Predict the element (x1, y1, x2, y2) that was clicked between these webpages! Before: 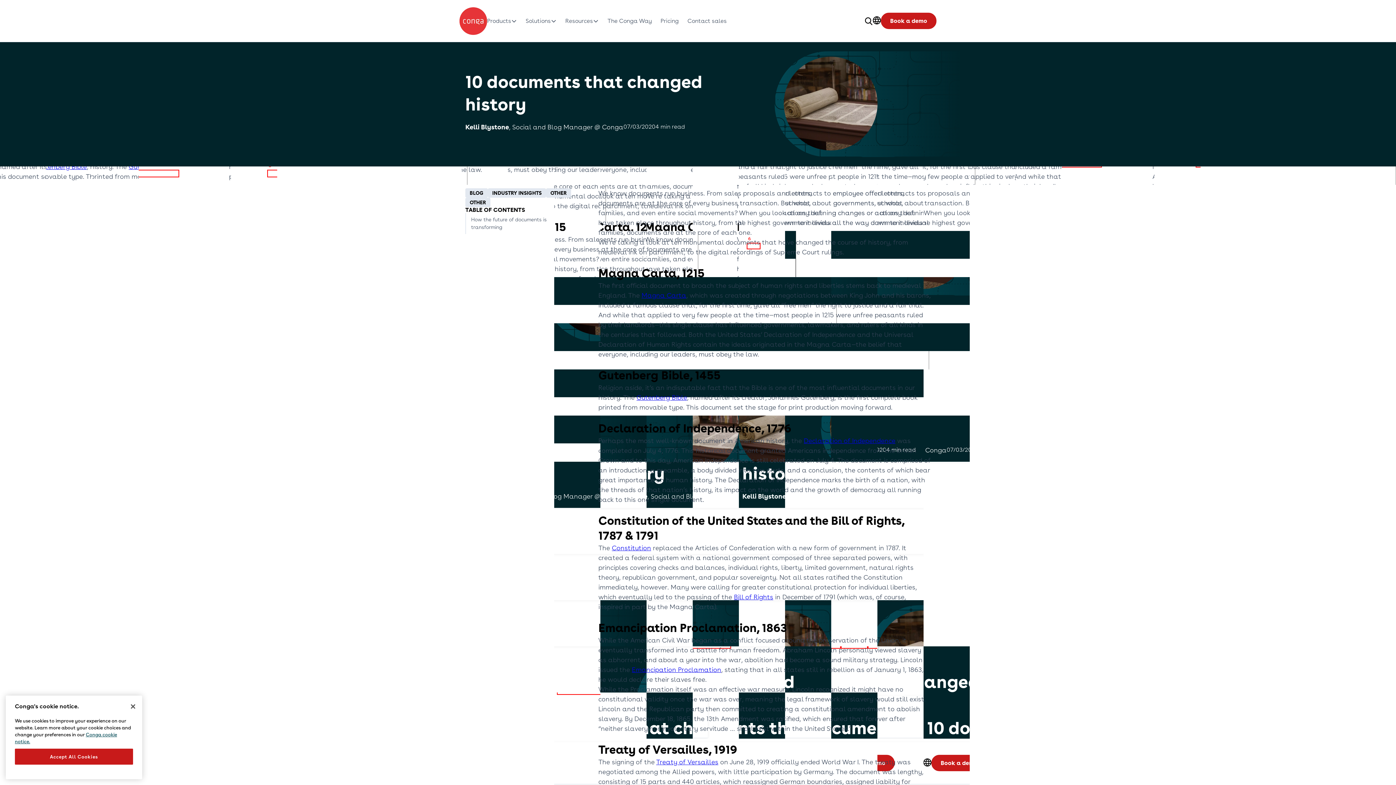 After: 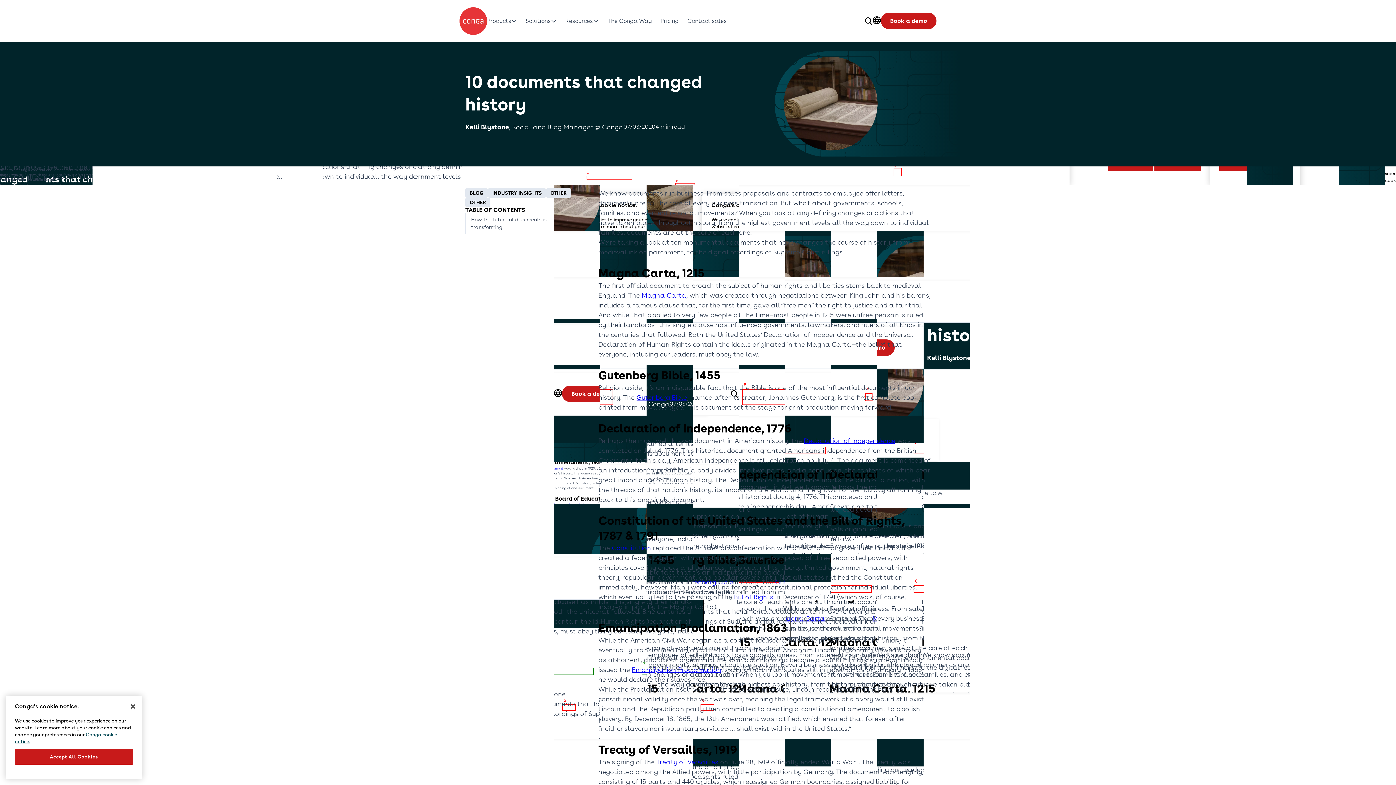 Action: label: Emancipation Proclamation bbox: (632, 666, 721, 673)